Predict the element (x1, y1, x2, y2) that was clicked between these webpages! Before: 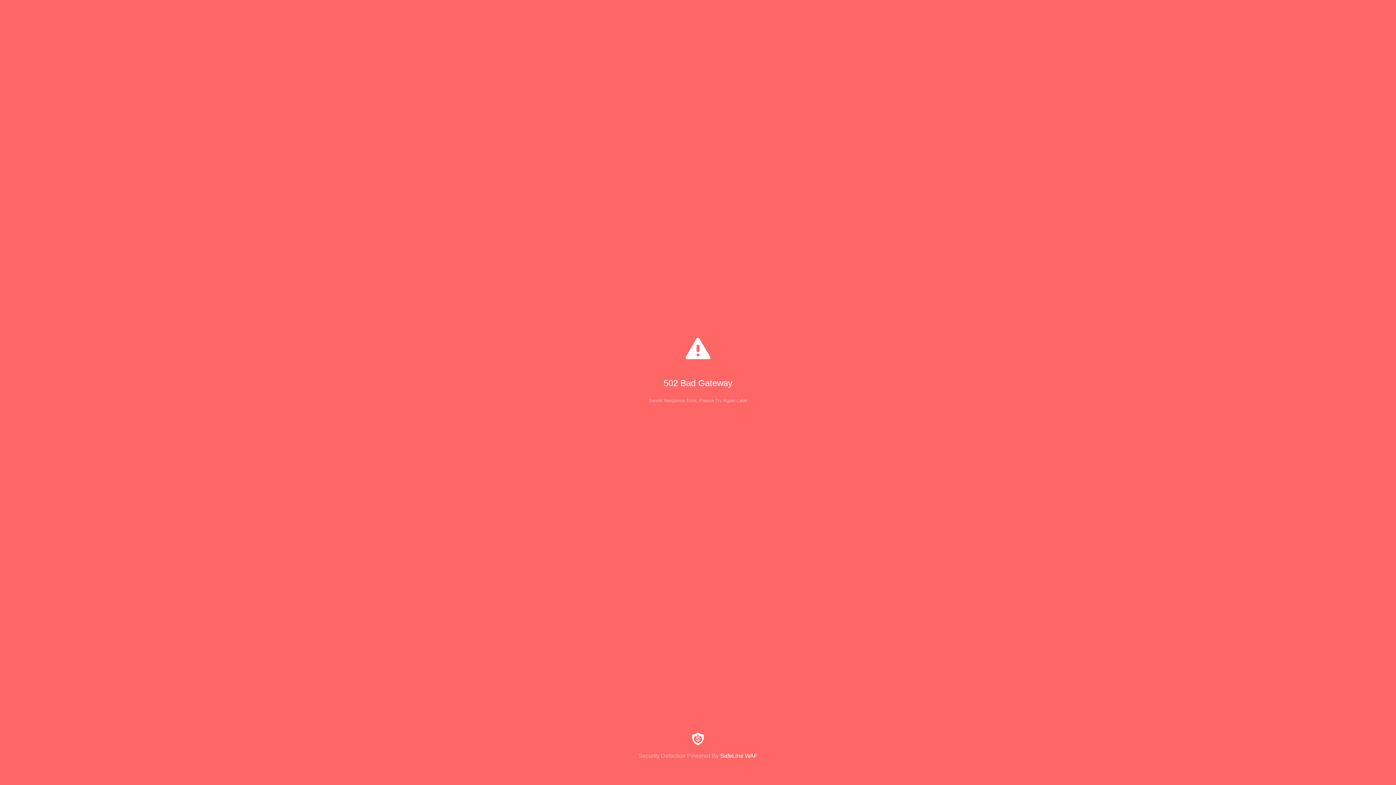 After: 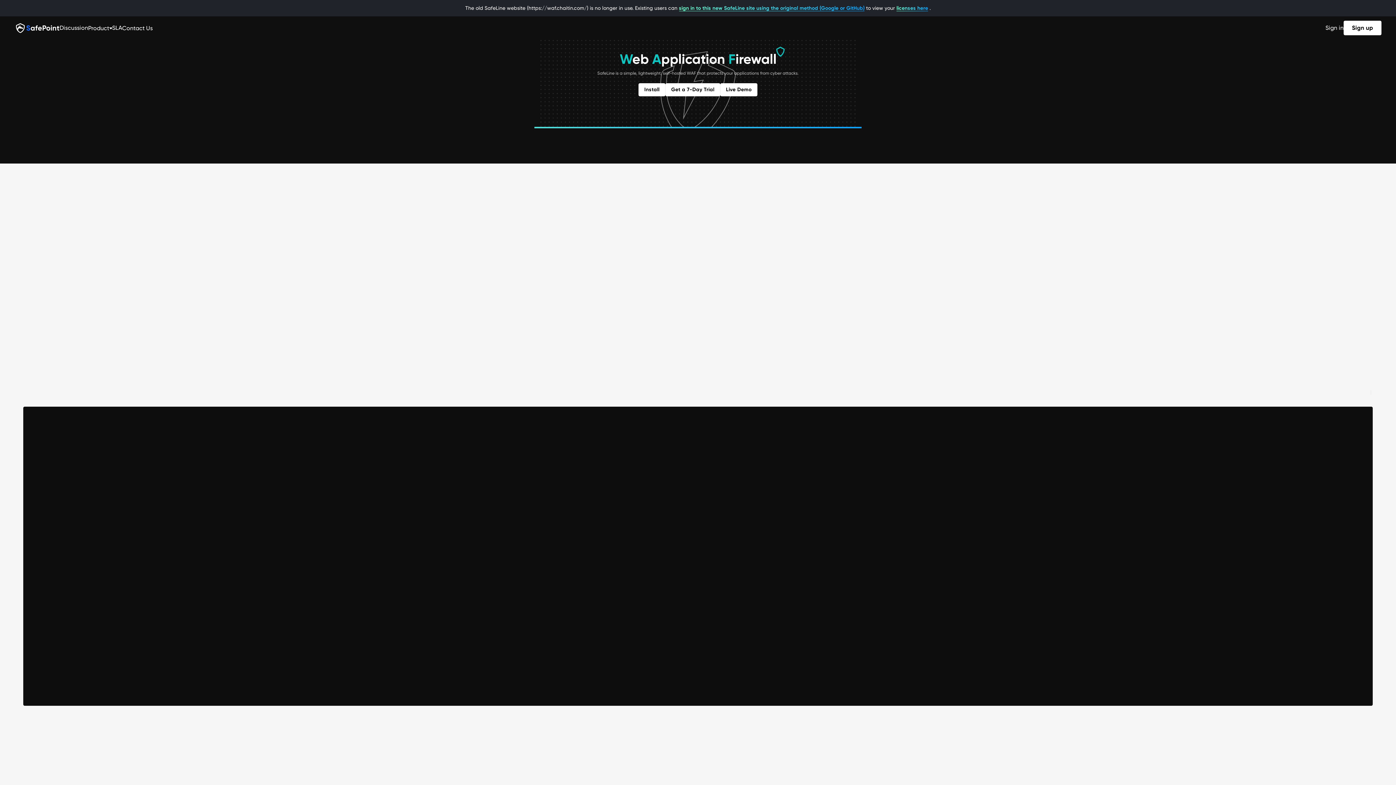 Action: bbox: (0, 733, 1396, 759) label: Security Detection Powered By SafeLine WAF